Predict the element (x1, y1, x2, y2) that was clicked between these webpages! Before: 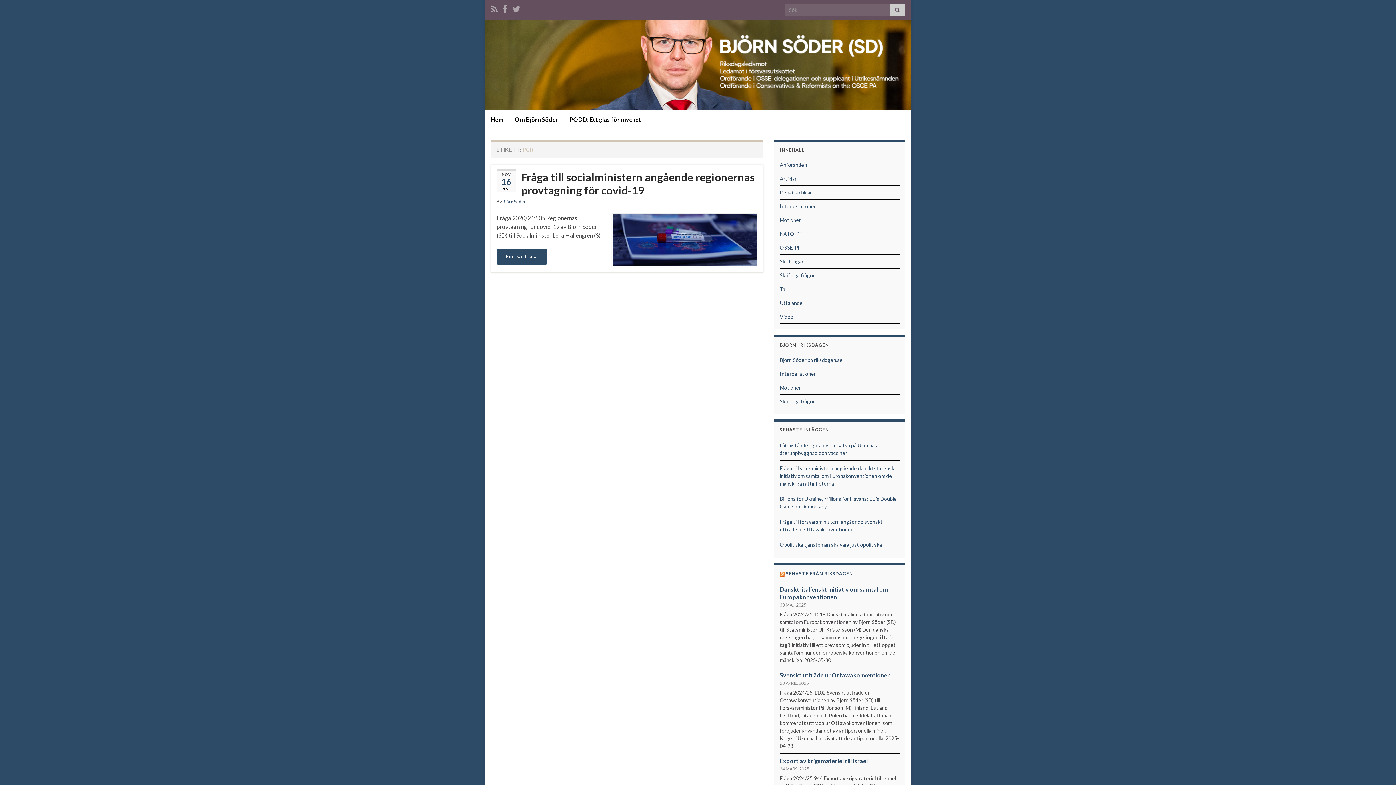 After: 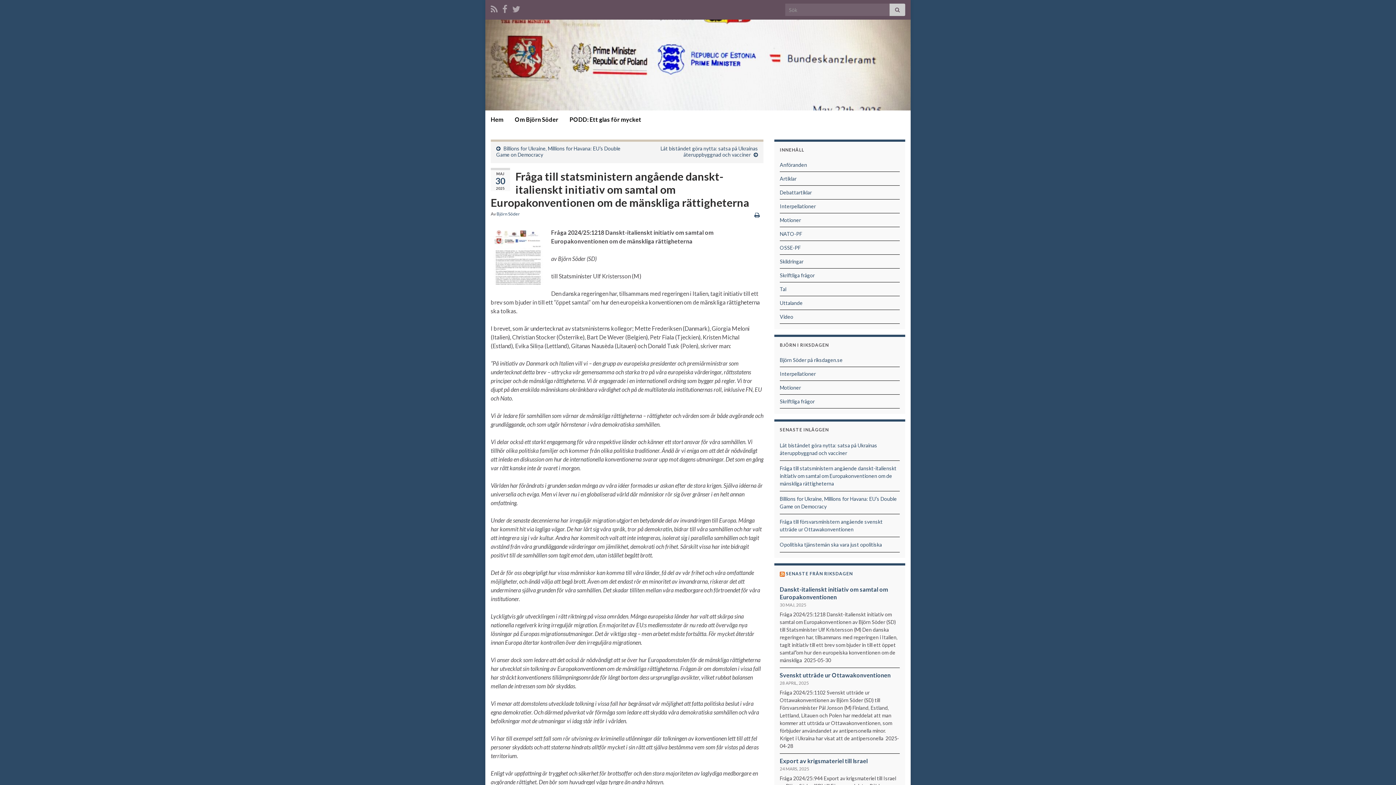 Action: bbox: (780, 465, 896, 486) label: Fråga till statsministern angående danskt-italienskt initiativ om samtal om Europakonventionen om de mänskliga rättigheterna